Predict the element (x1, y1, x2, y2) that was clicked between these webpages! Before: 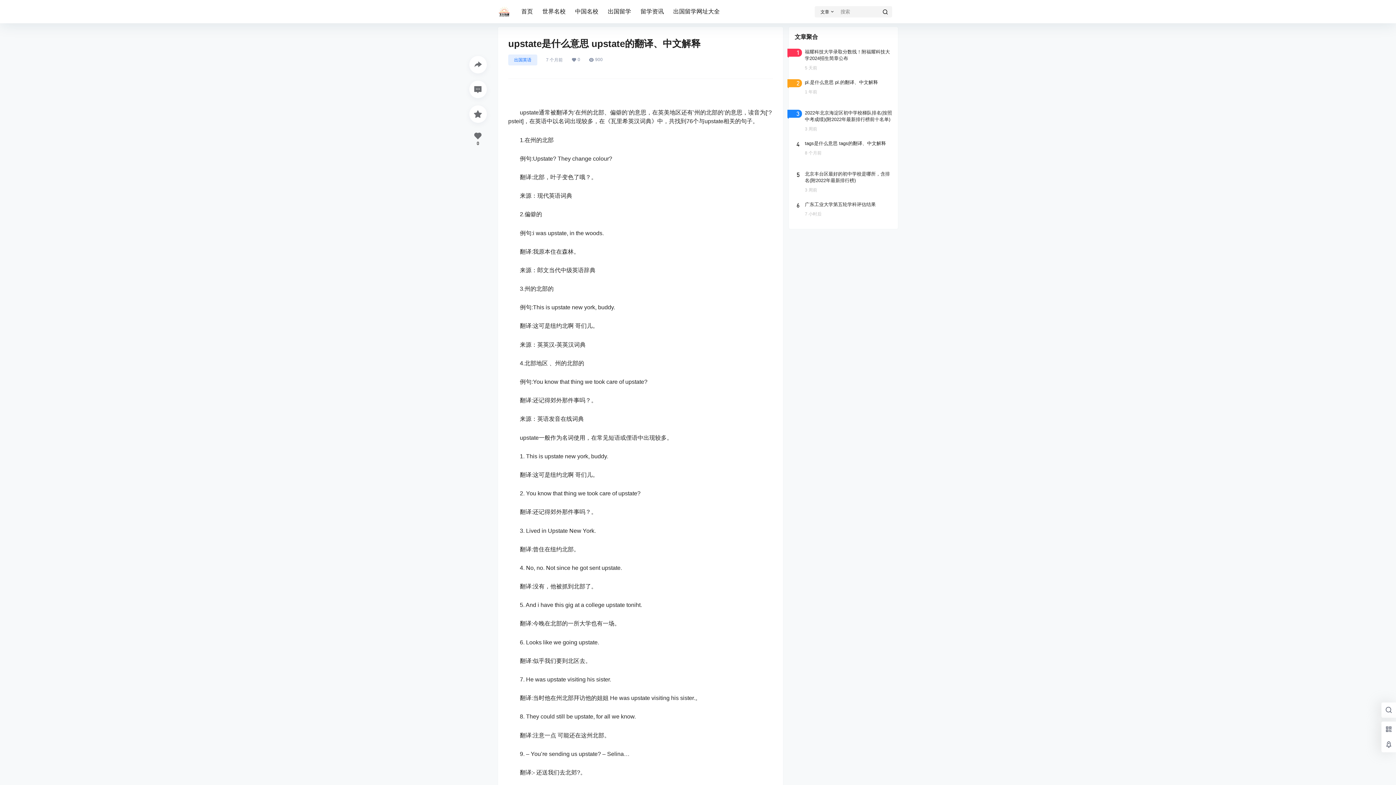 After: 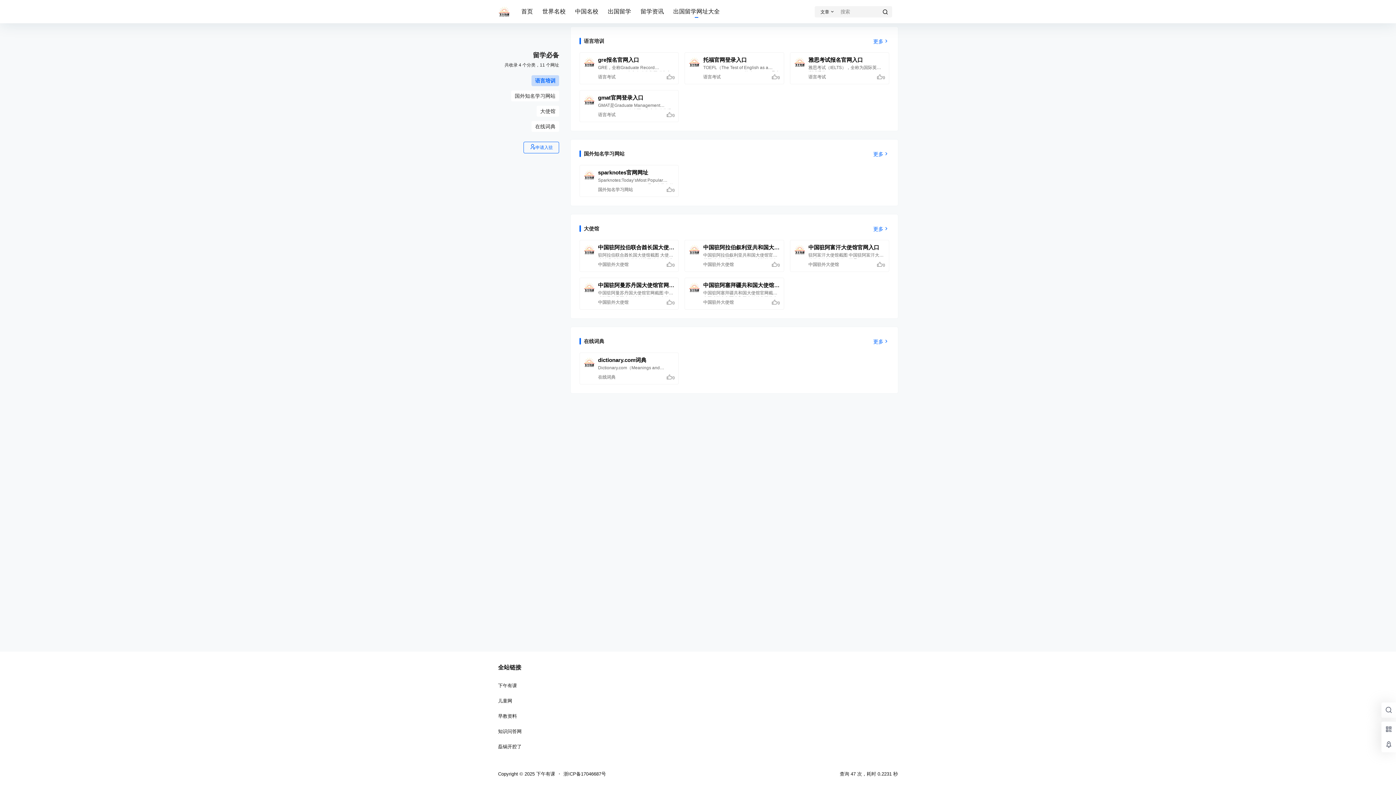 Action: bbox: (673, 1, 720, 22) label: 出国留学网址大全